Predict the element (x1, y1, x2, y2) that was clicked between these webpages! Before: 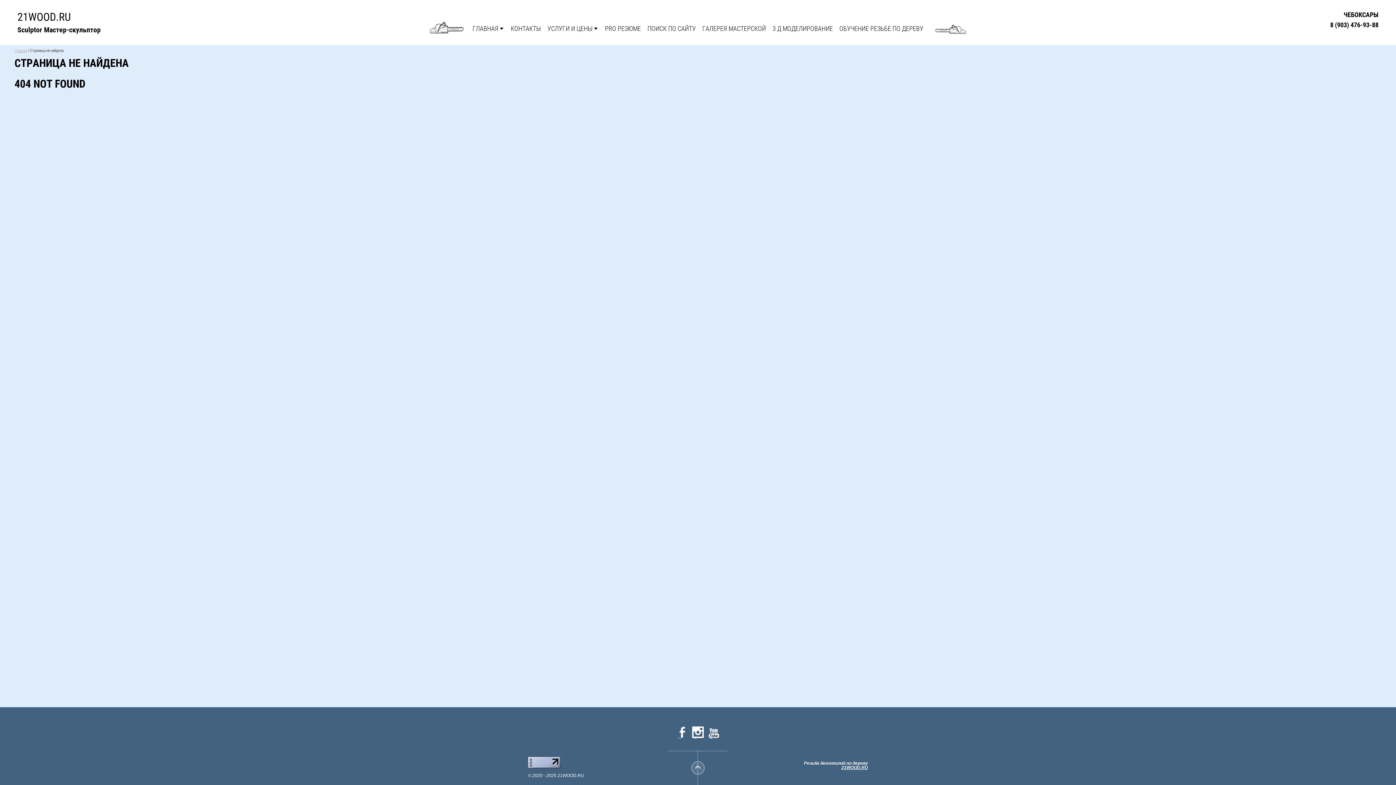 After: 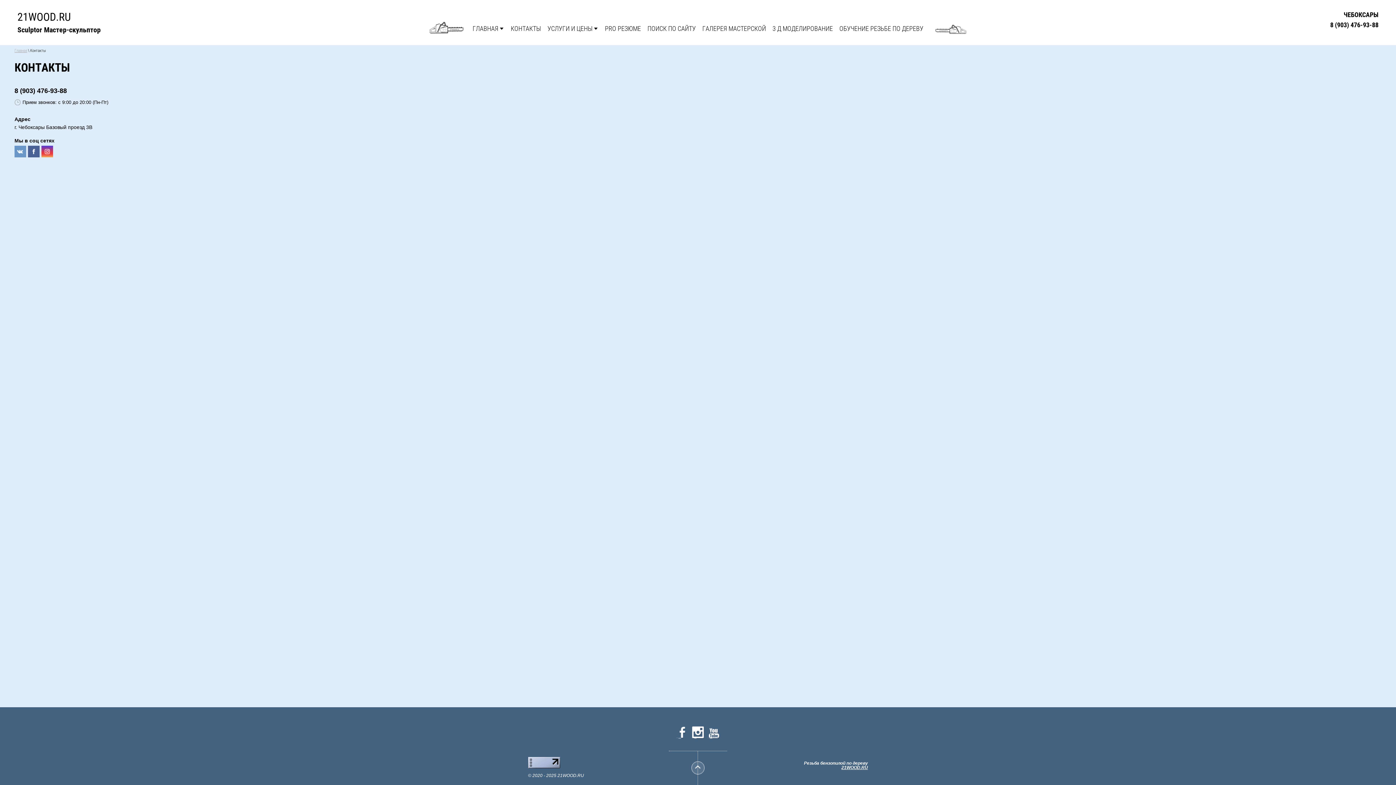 Action: bbox: (507, 21, 544, 35) label: КОНТАКТЫ